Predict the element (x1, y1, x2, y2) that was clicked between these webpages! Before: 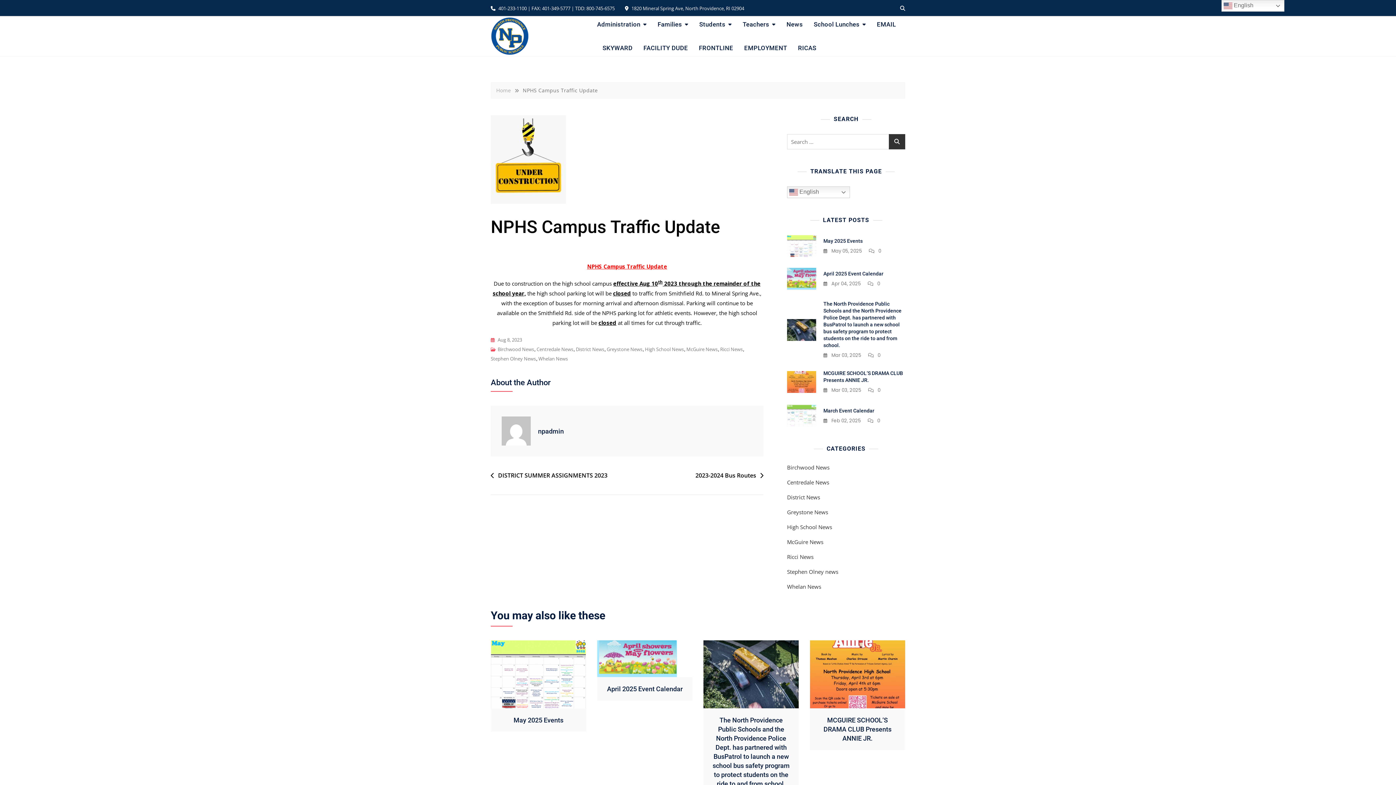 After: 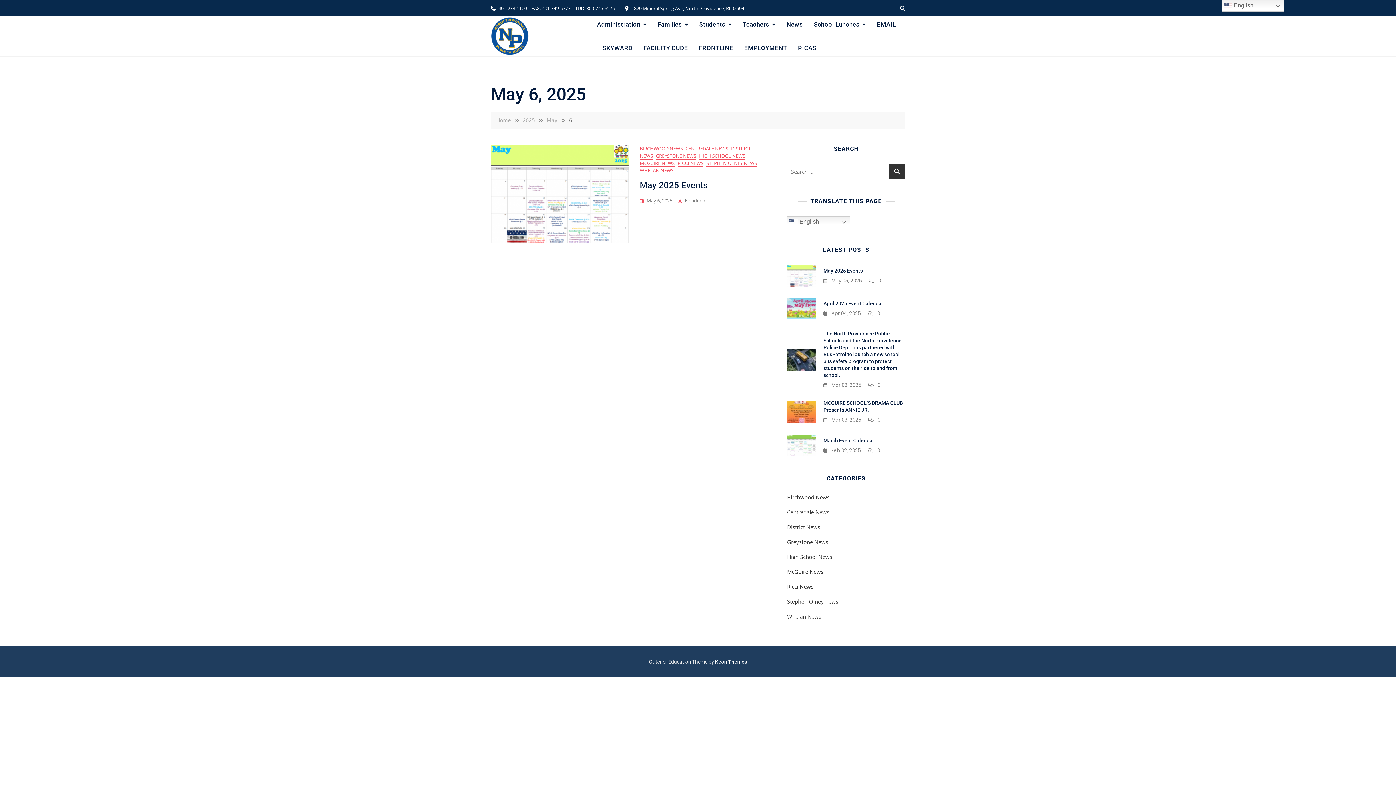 Action: label:  May 05, 2025 bbox: (823, 247, 862, 254)